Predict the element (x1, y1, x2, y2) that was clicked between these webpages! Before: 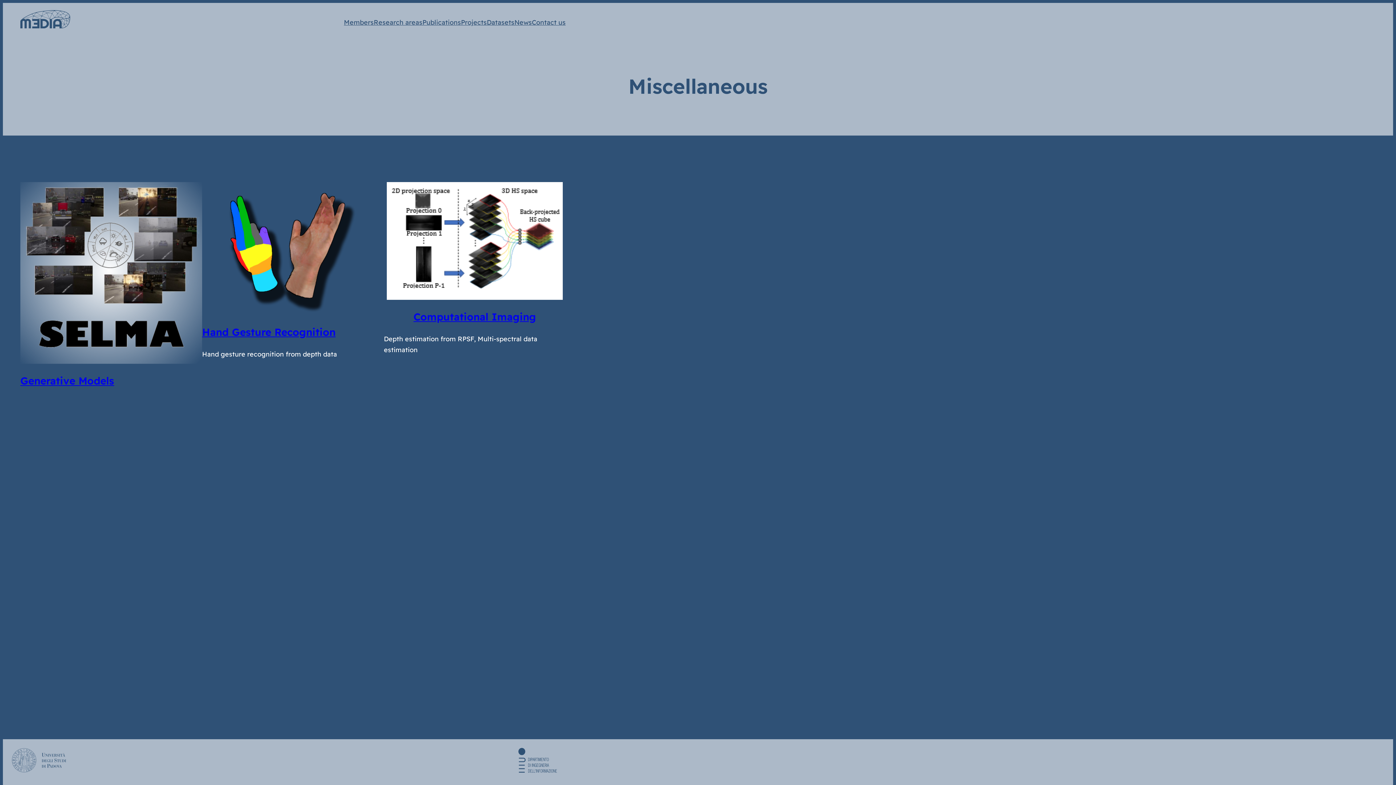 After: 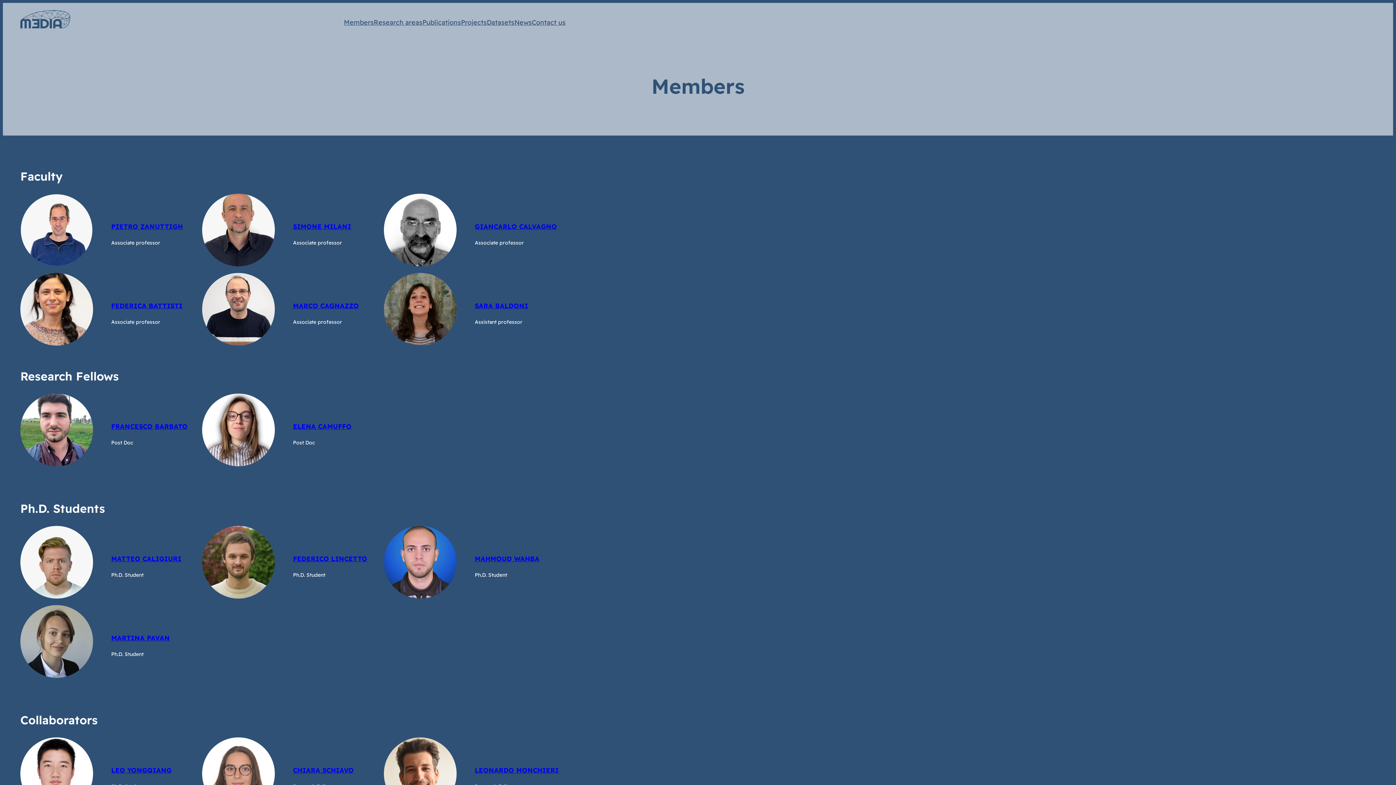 Action: bbox: (344, 17, 373, 28) label: Members